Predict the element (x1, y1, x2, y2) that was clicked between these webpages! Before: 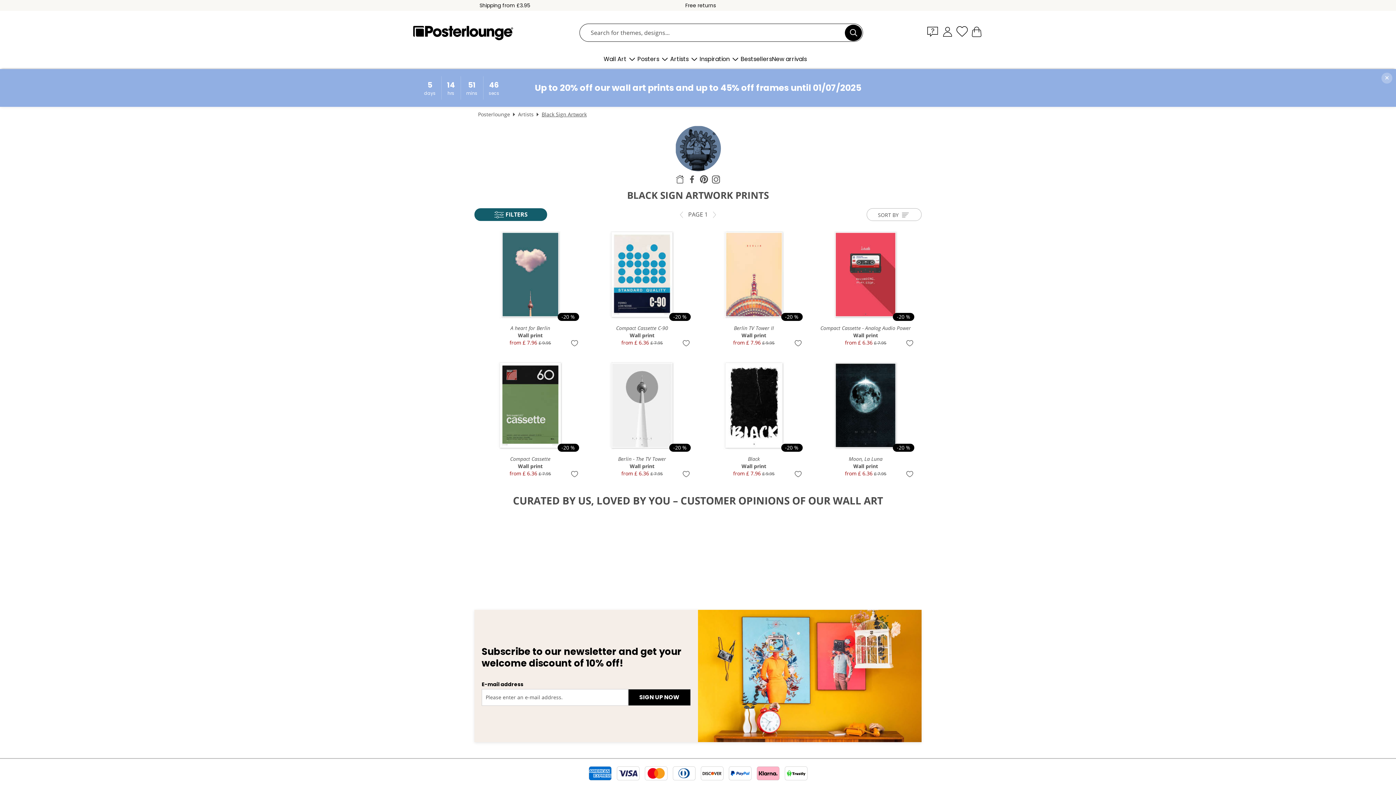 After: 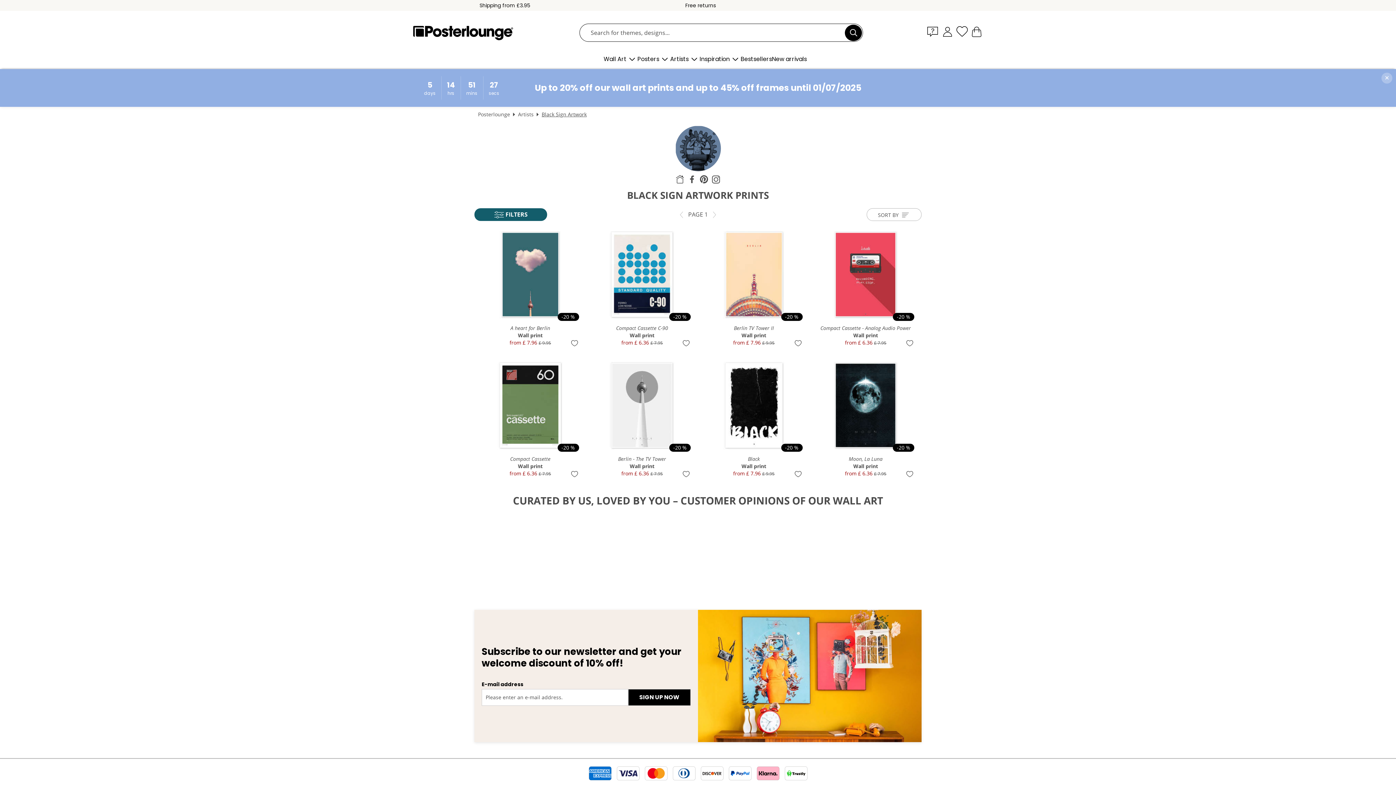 Action: bbox: (687, 174, 696, 184)